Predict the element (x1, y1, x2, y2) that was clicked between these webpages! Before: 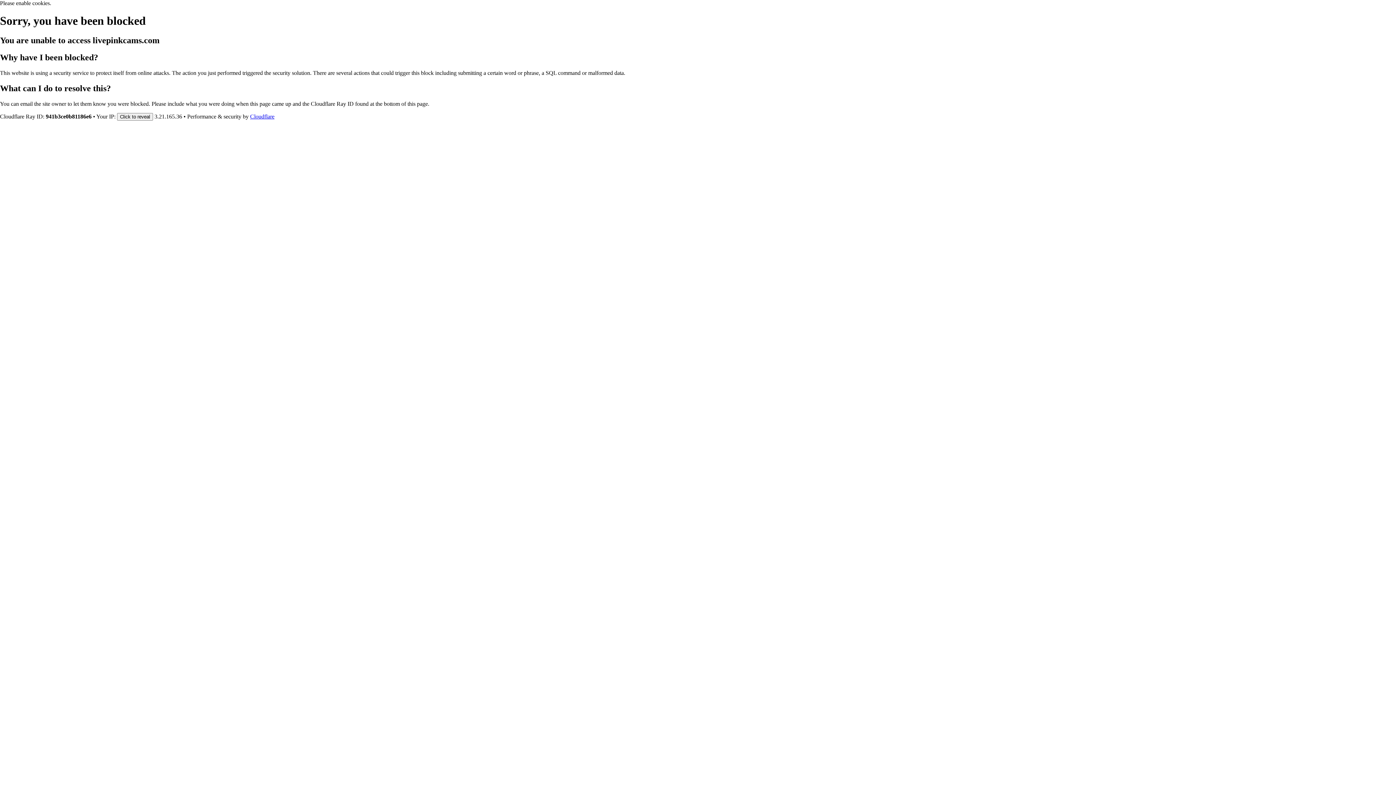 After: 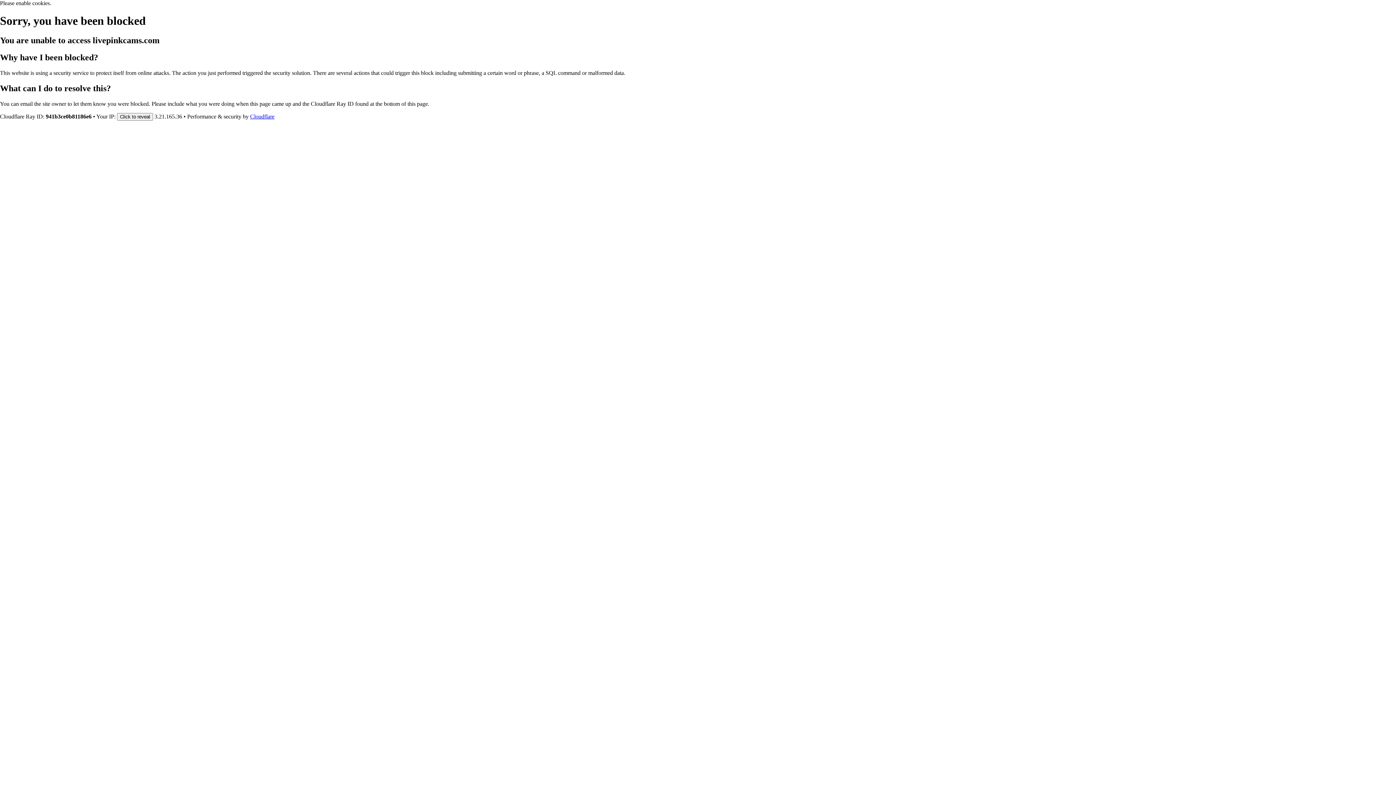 Action: label: Cloudflare bbox: (250, 113, 274, 119)